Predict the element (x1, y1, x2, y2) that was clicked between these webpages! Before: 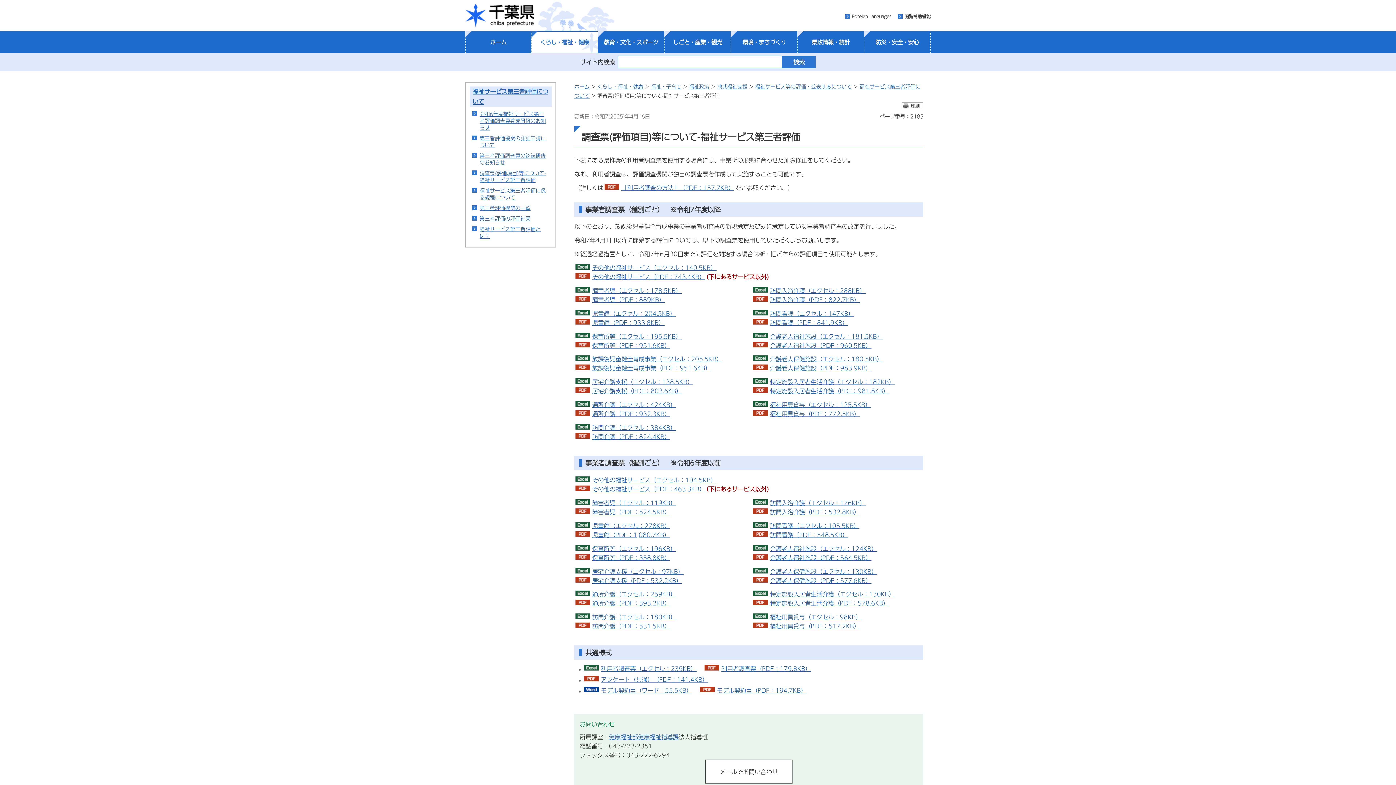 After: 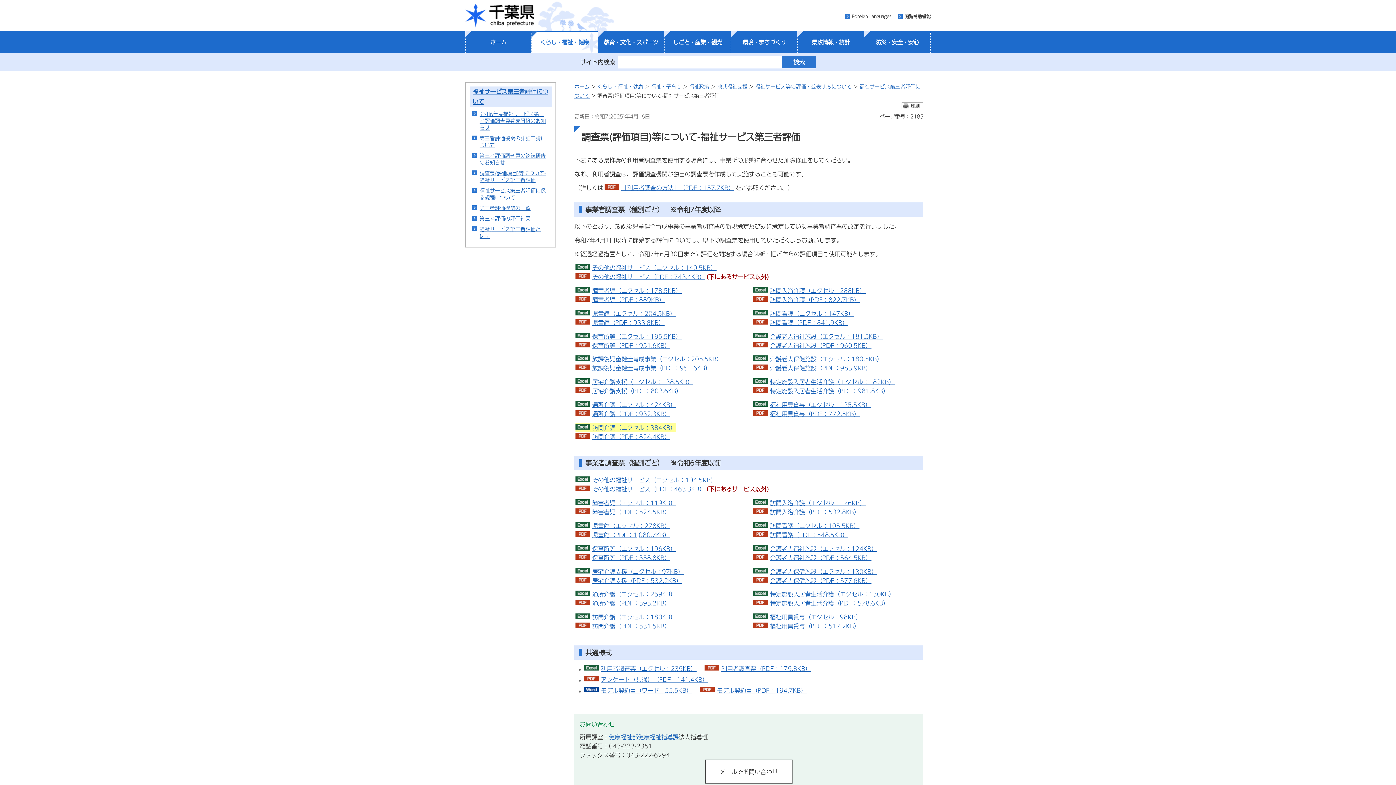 Action: label: 訪問介護（エクセル：384KB） bbox: (575, 423, 676, 432)